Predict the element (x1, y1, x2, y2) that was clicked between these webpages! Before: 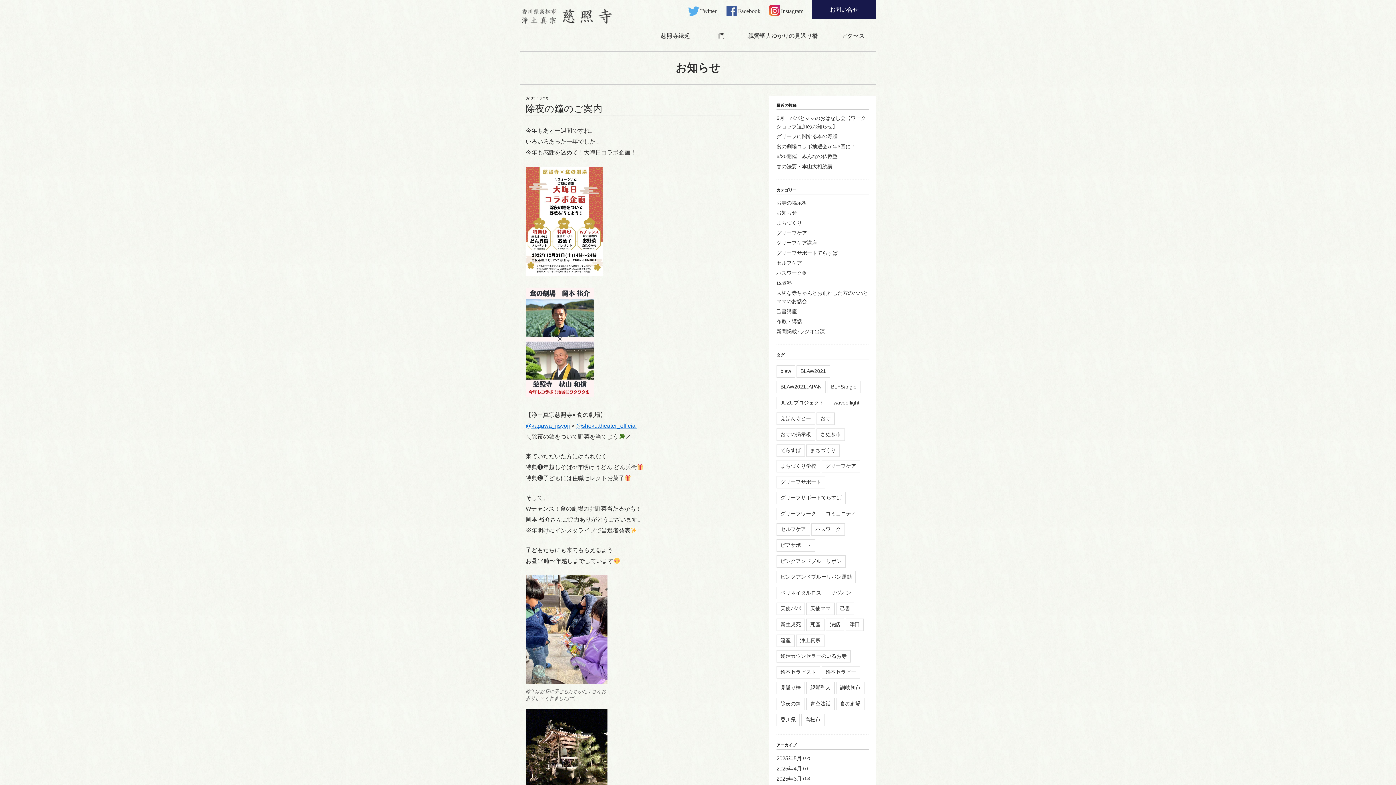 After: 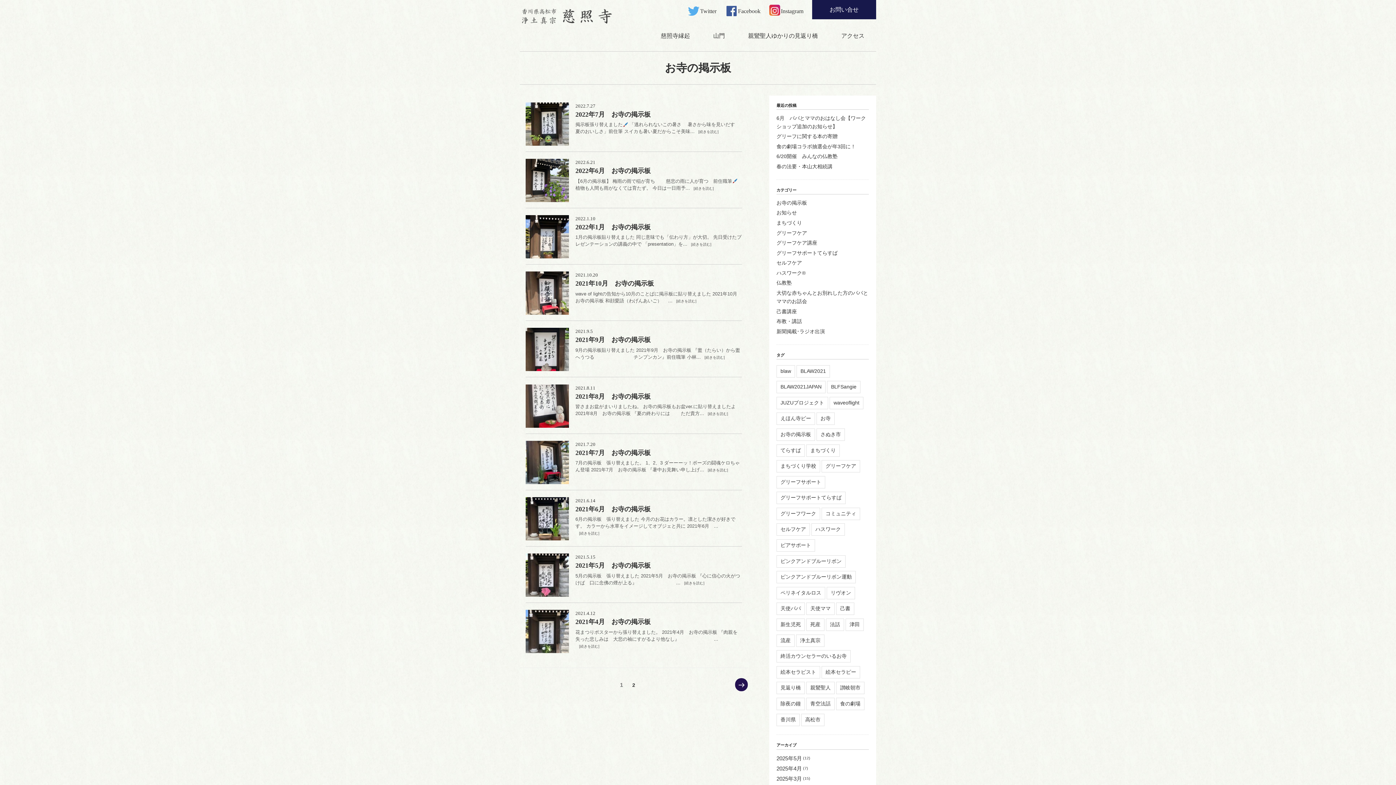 Action: label: お寺の掲示板 bbox: (776, 428, 815, 441)